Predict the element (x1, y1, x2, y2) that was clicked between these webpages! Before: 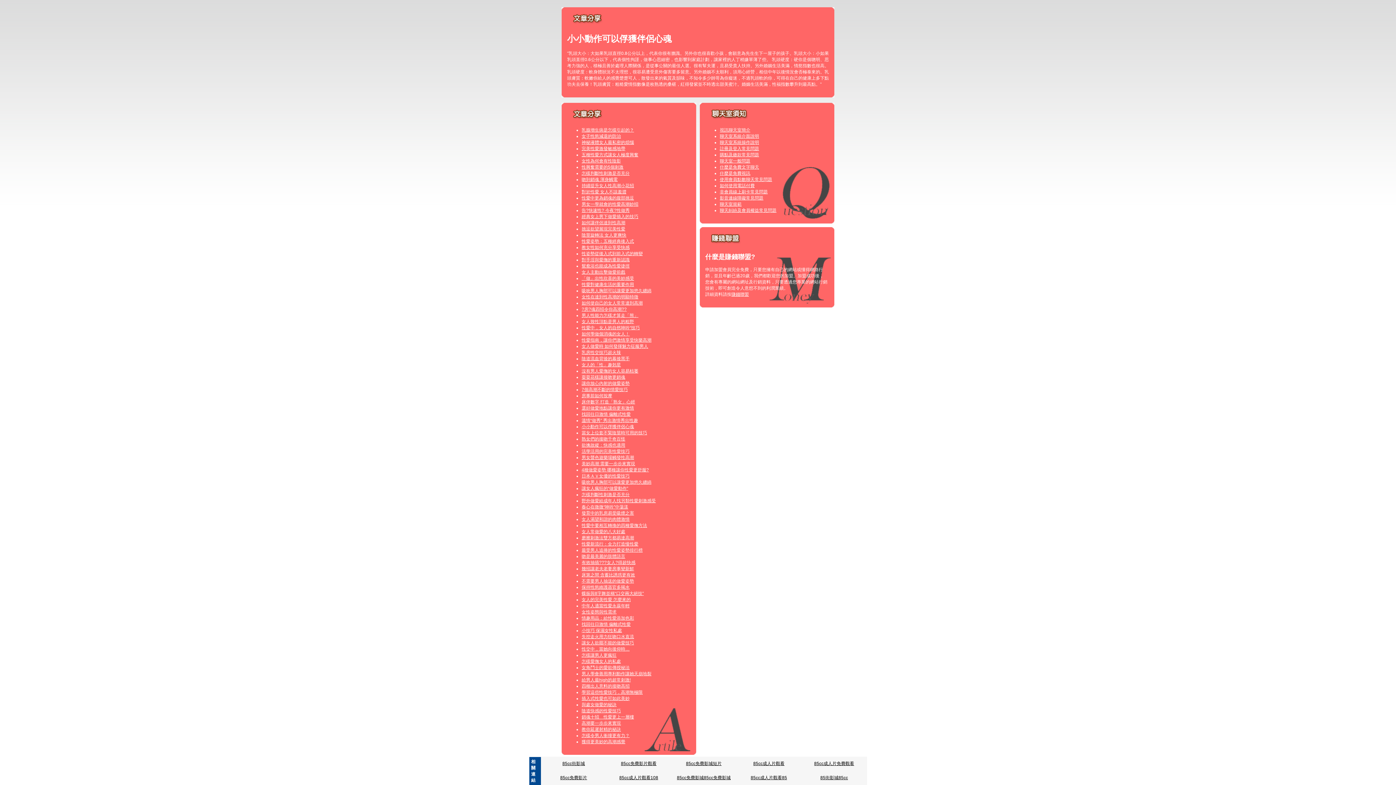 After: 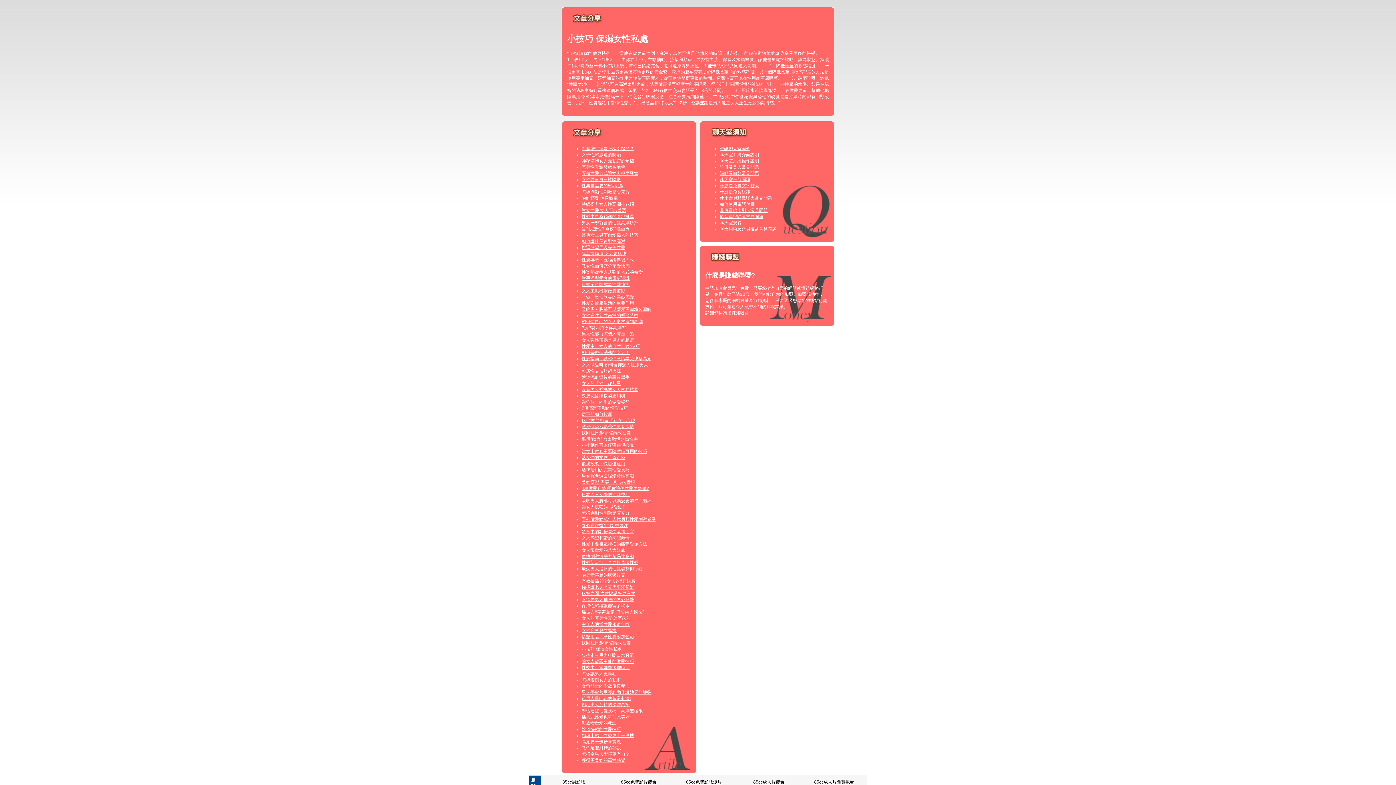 Action: label: 小技巧 保濕女性私處 bbox: (581, 628, 622, 633)